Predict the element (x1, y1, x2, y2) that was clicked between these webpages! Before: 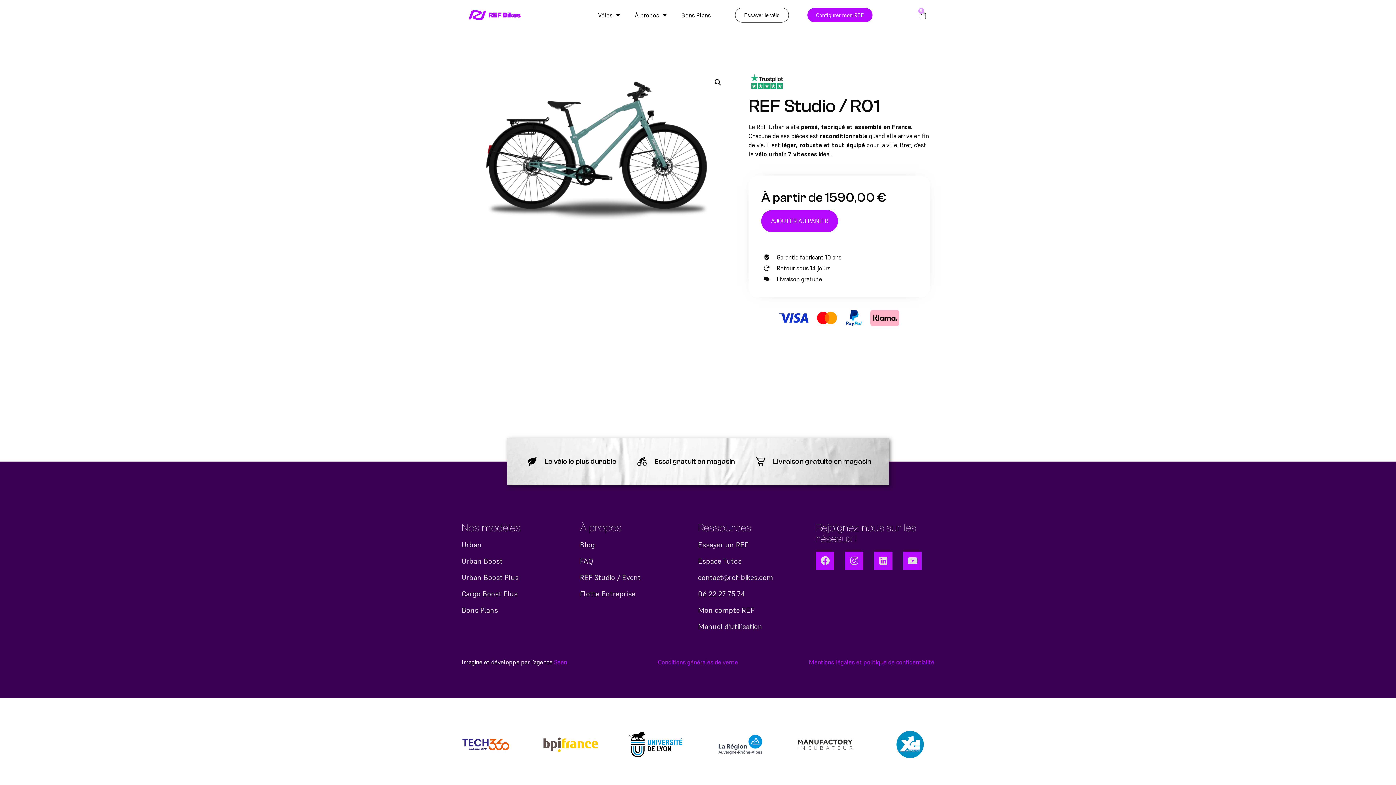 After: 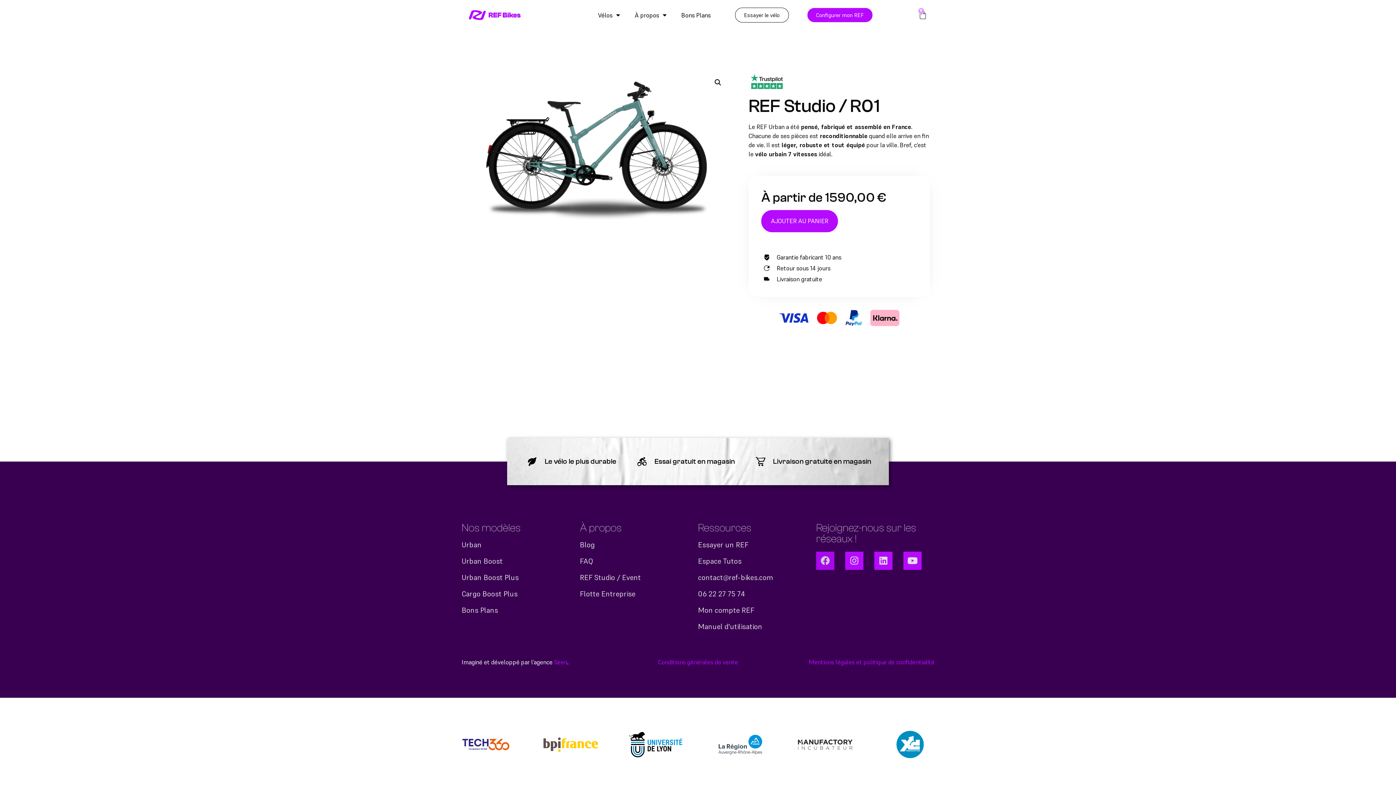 Action: label: Facebook bbox: (816, 551, 834, 570)